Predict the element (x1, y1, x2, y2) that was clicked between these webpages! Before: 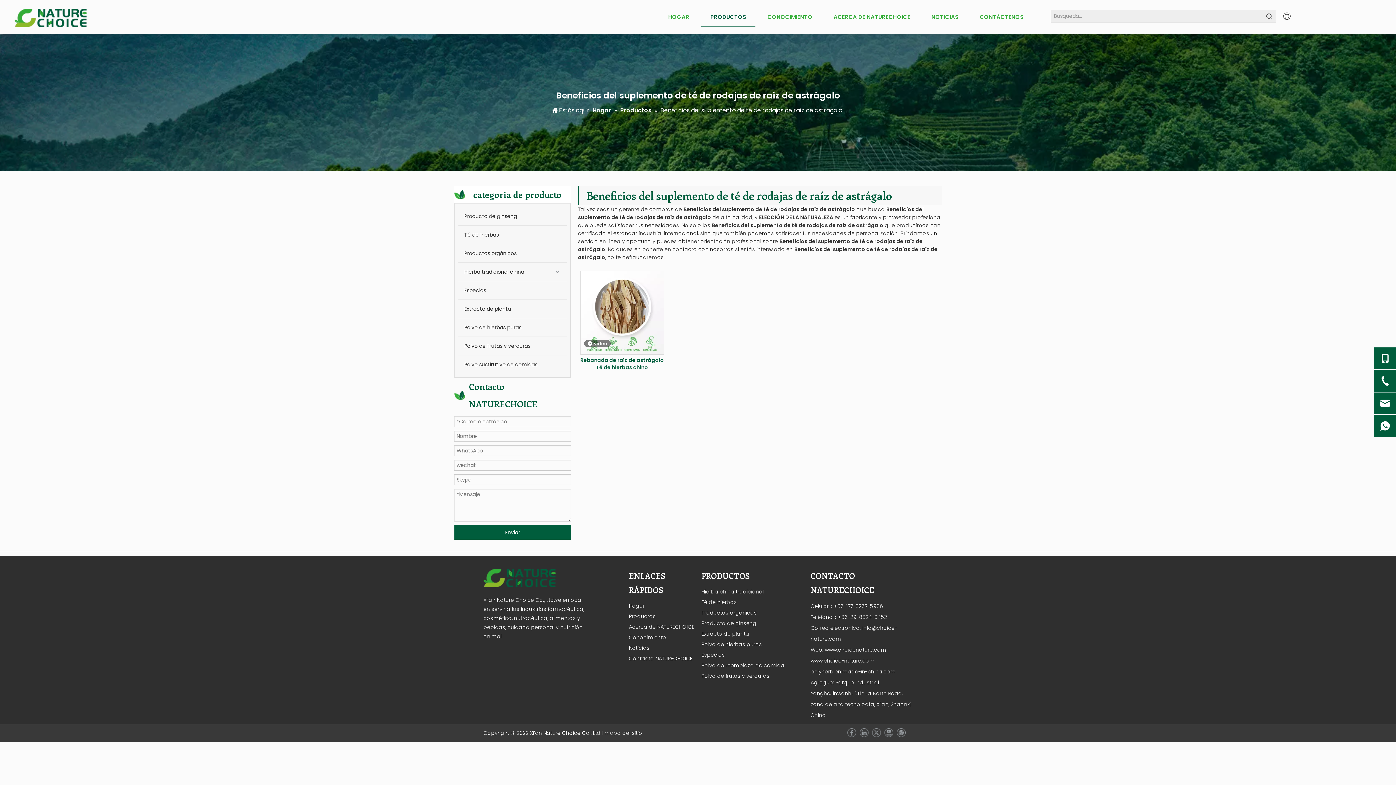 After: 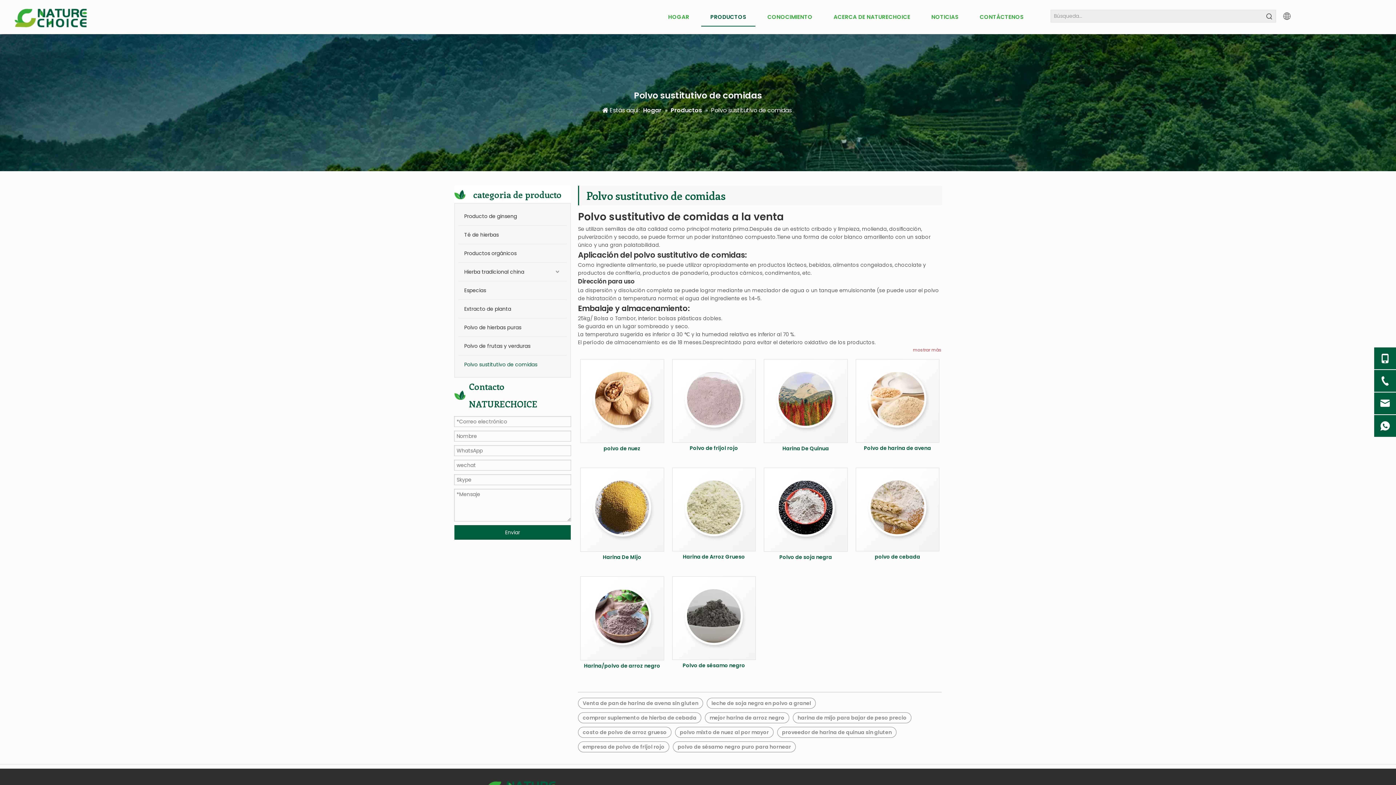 Action: bbox: (701, 662, 784, 669) label: Polvo de reemplazo de comida